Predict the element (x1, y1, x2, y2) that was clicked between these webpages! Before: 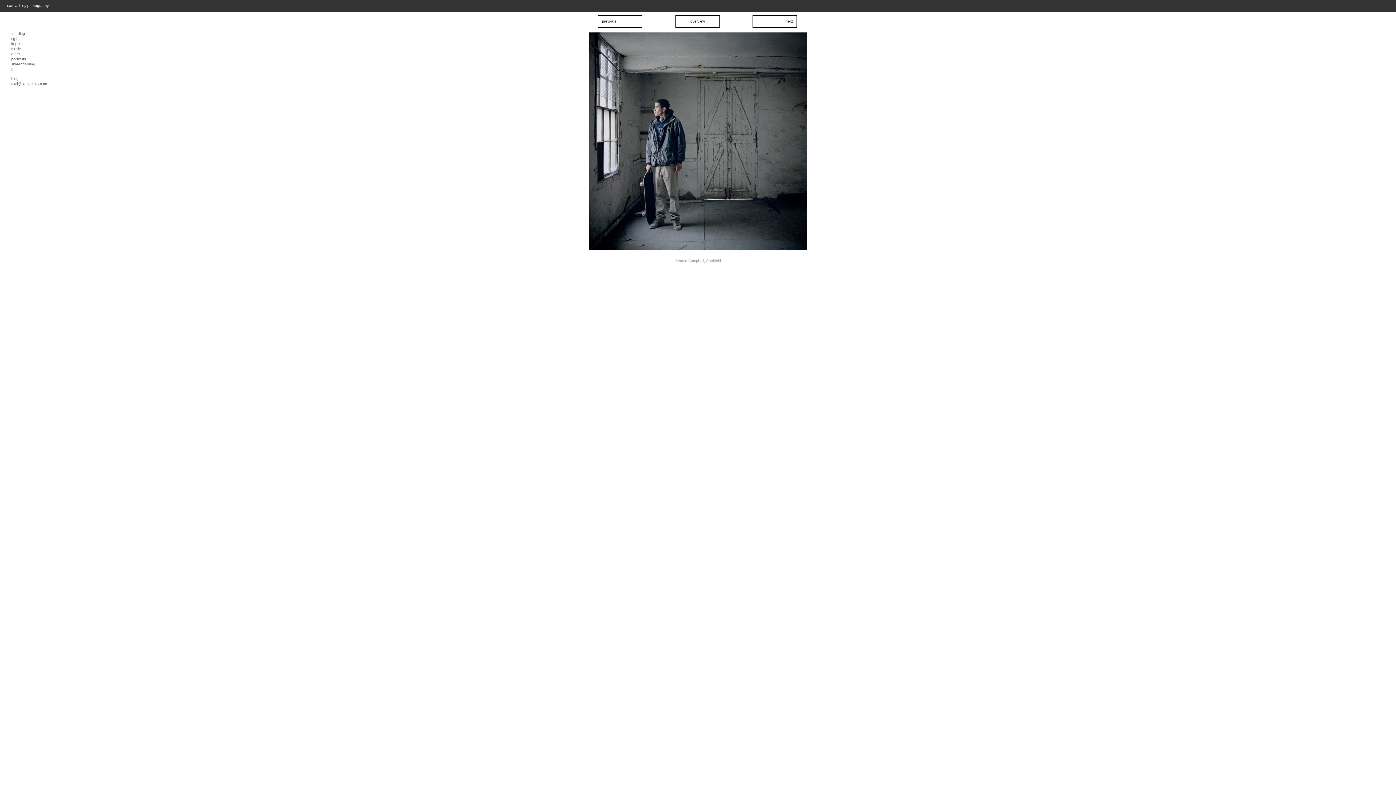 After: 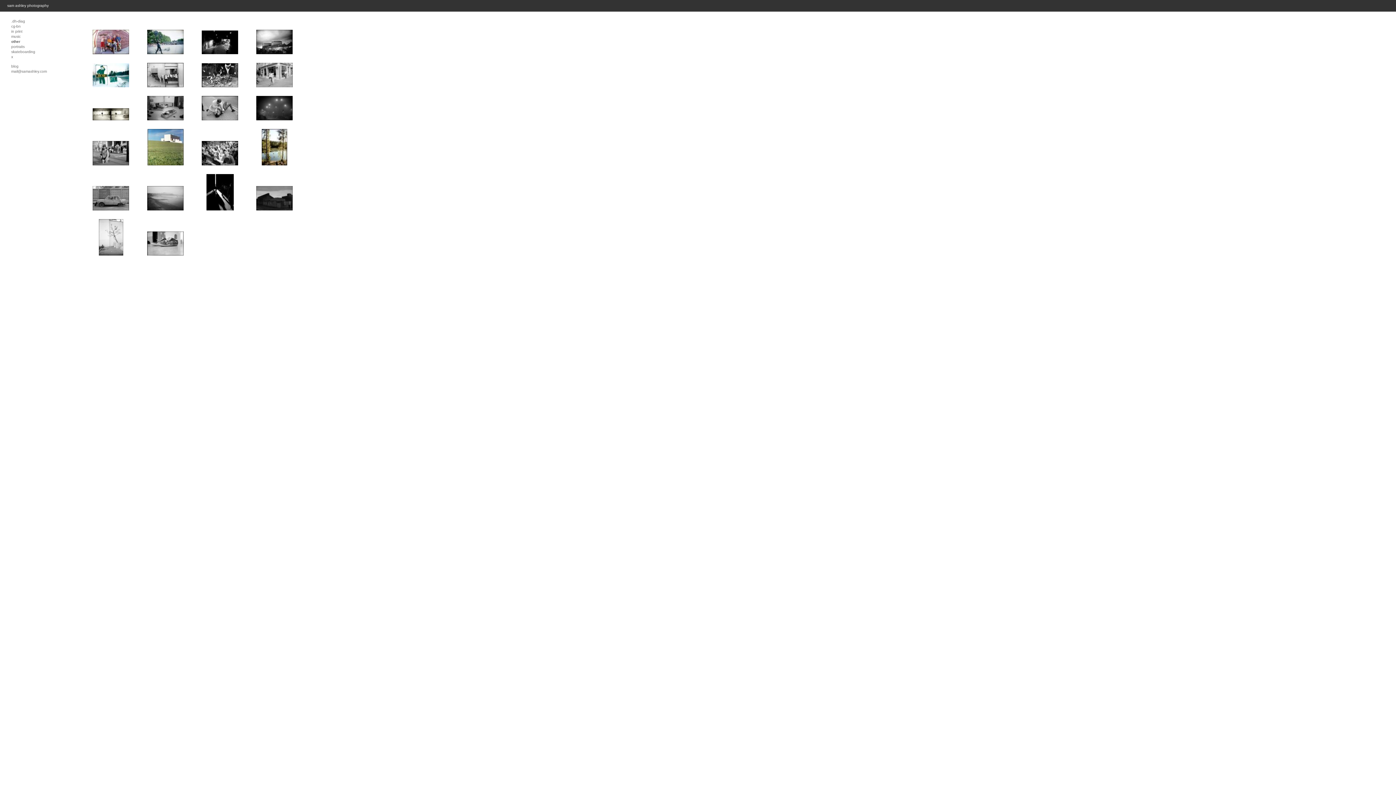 Action: bbox: (10, 51, 69, 56) label: other